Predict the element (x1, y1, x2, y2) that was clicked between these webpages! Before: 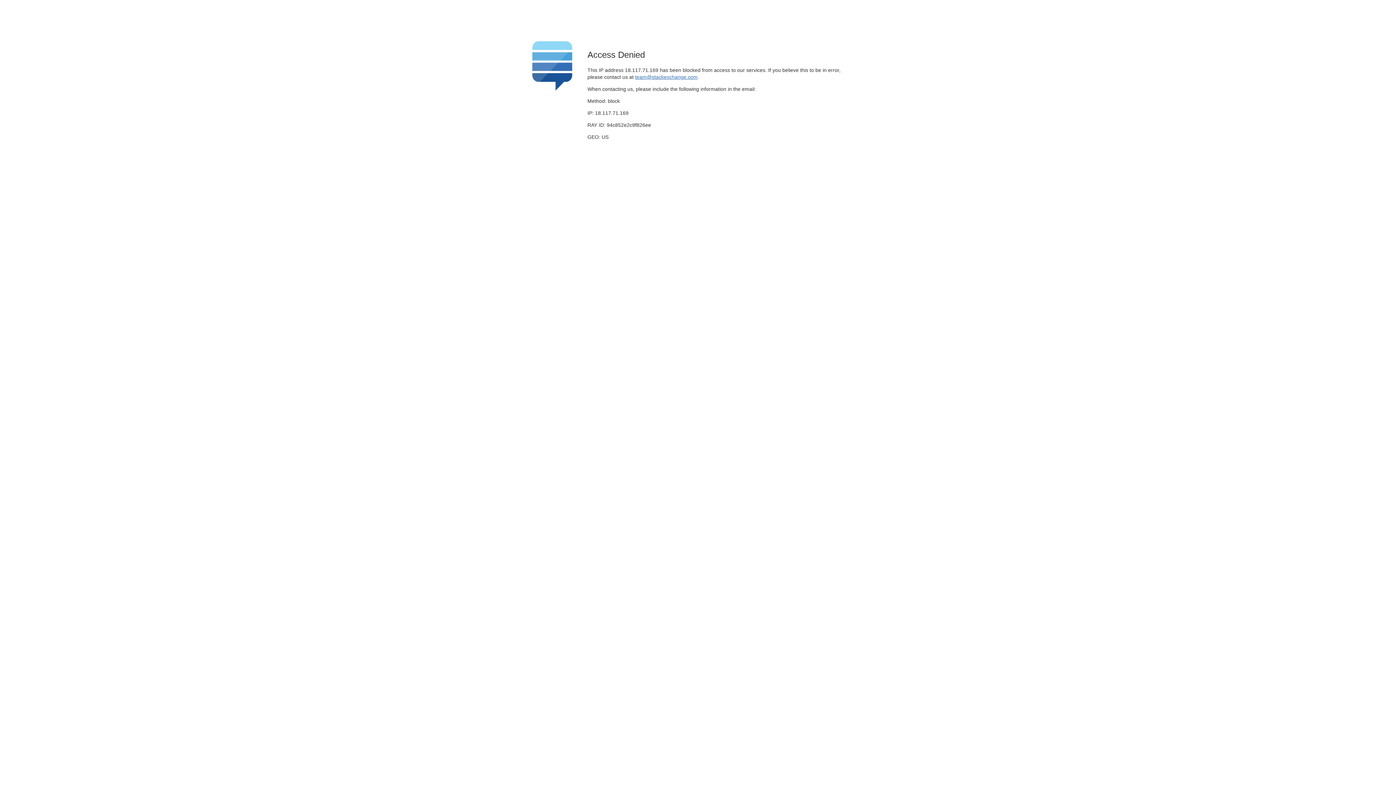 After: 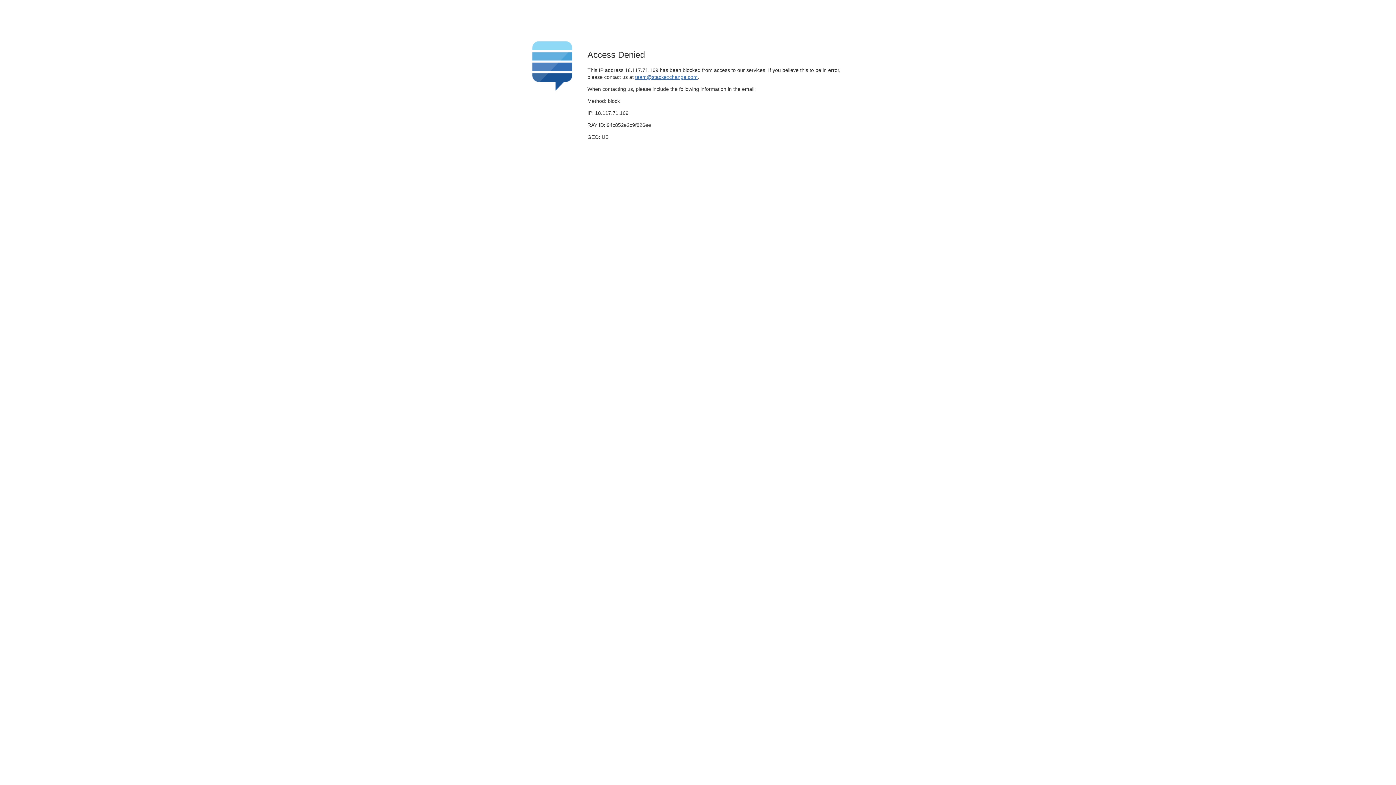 Action: bbox: (635, 74, 697, 79) label: team@stackexchange.com